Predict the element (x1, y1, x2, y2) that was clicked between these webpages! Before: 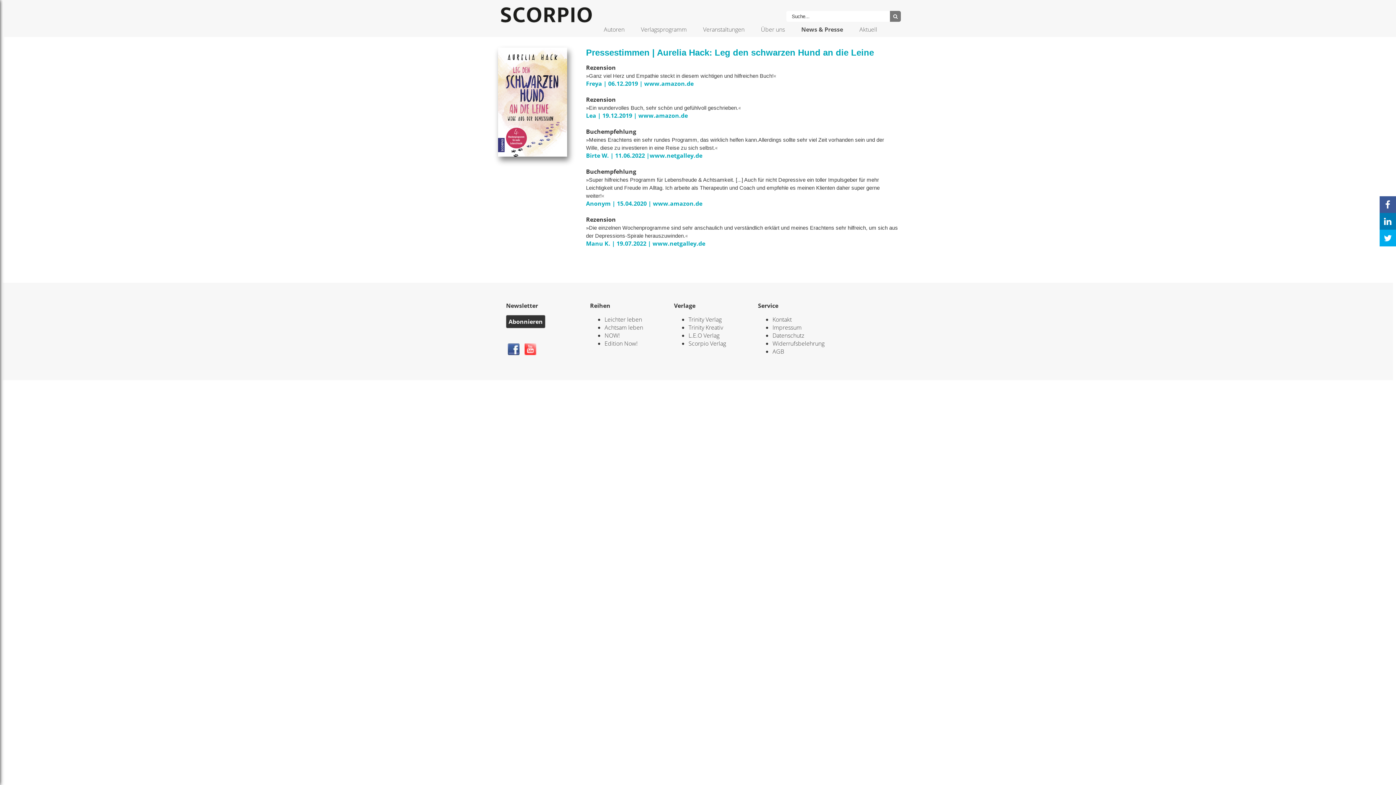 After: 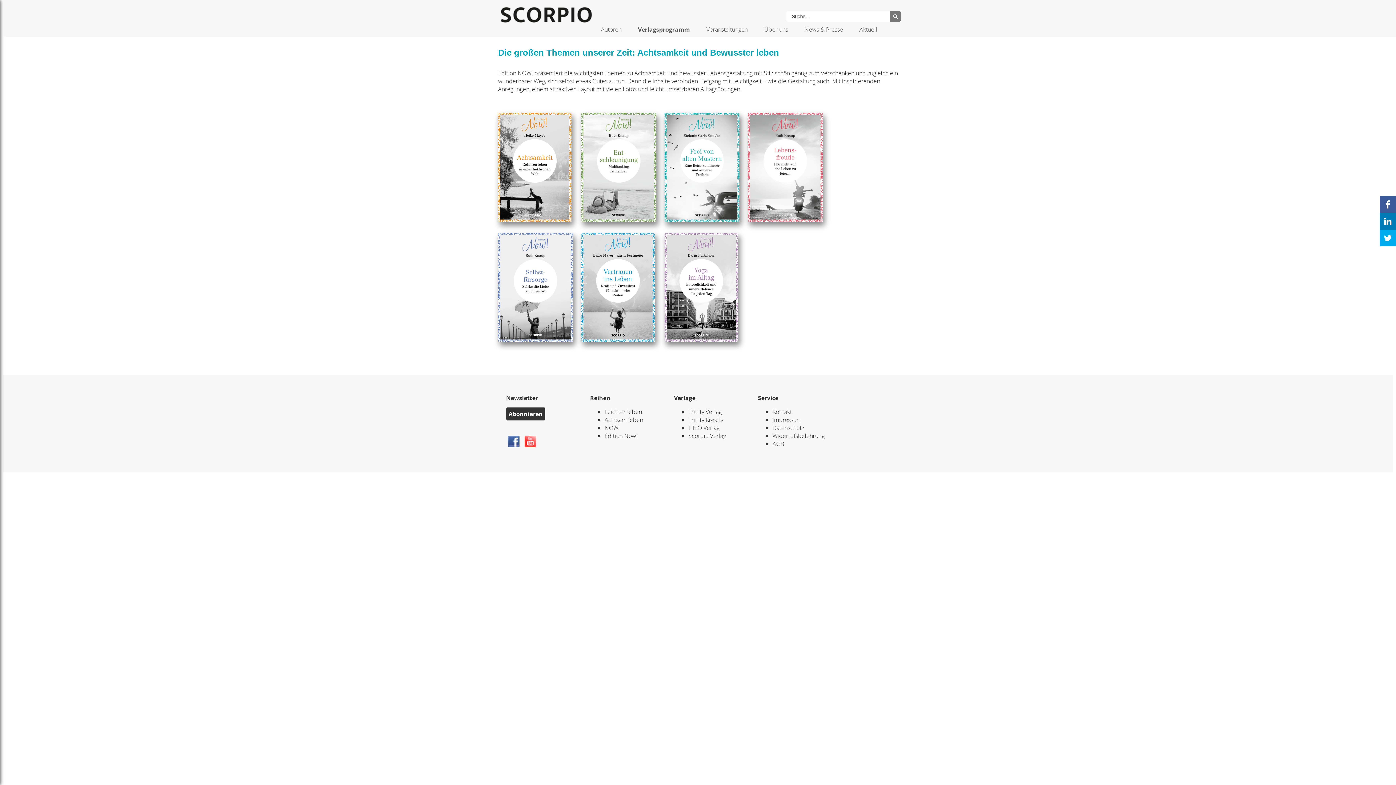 Action: label: Edition Now! bbox: (604, 339, 637, 347)